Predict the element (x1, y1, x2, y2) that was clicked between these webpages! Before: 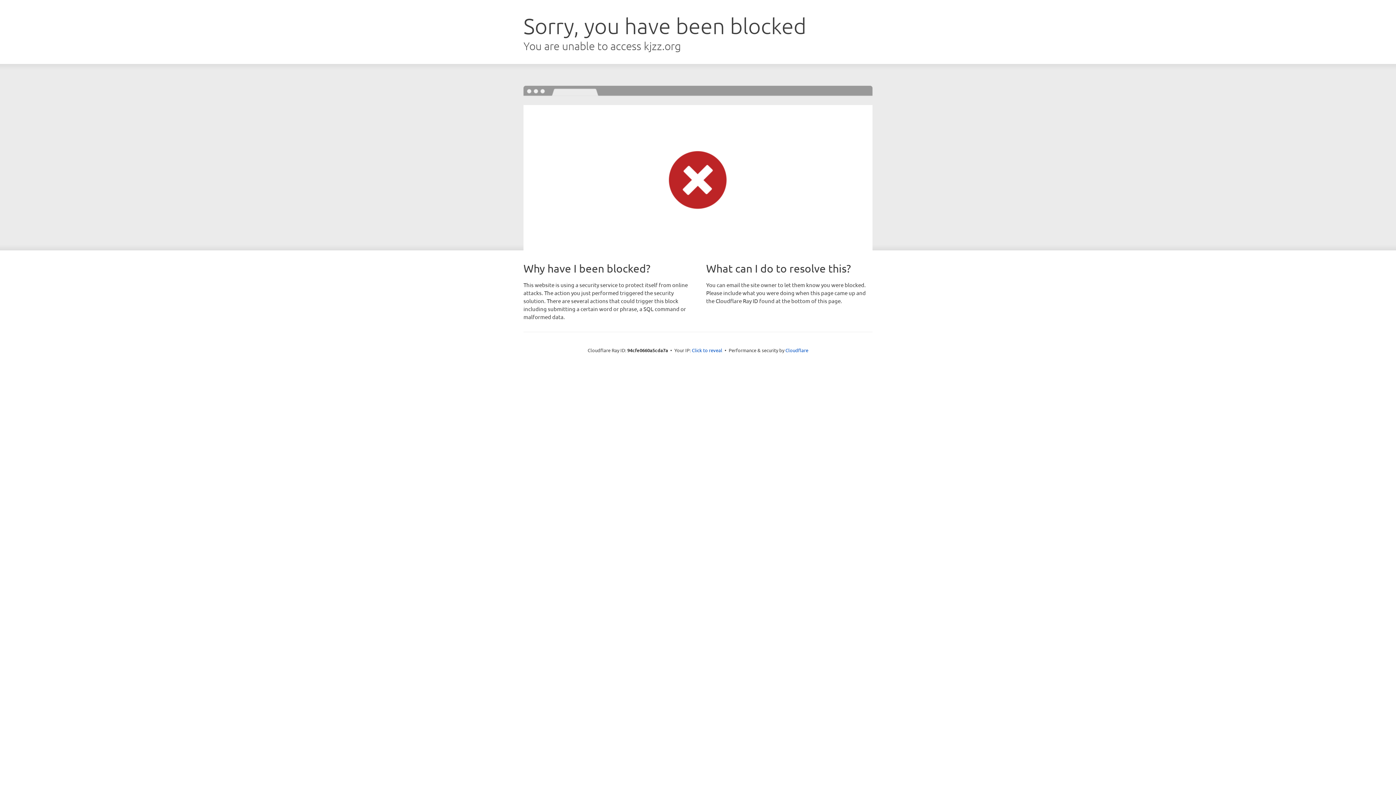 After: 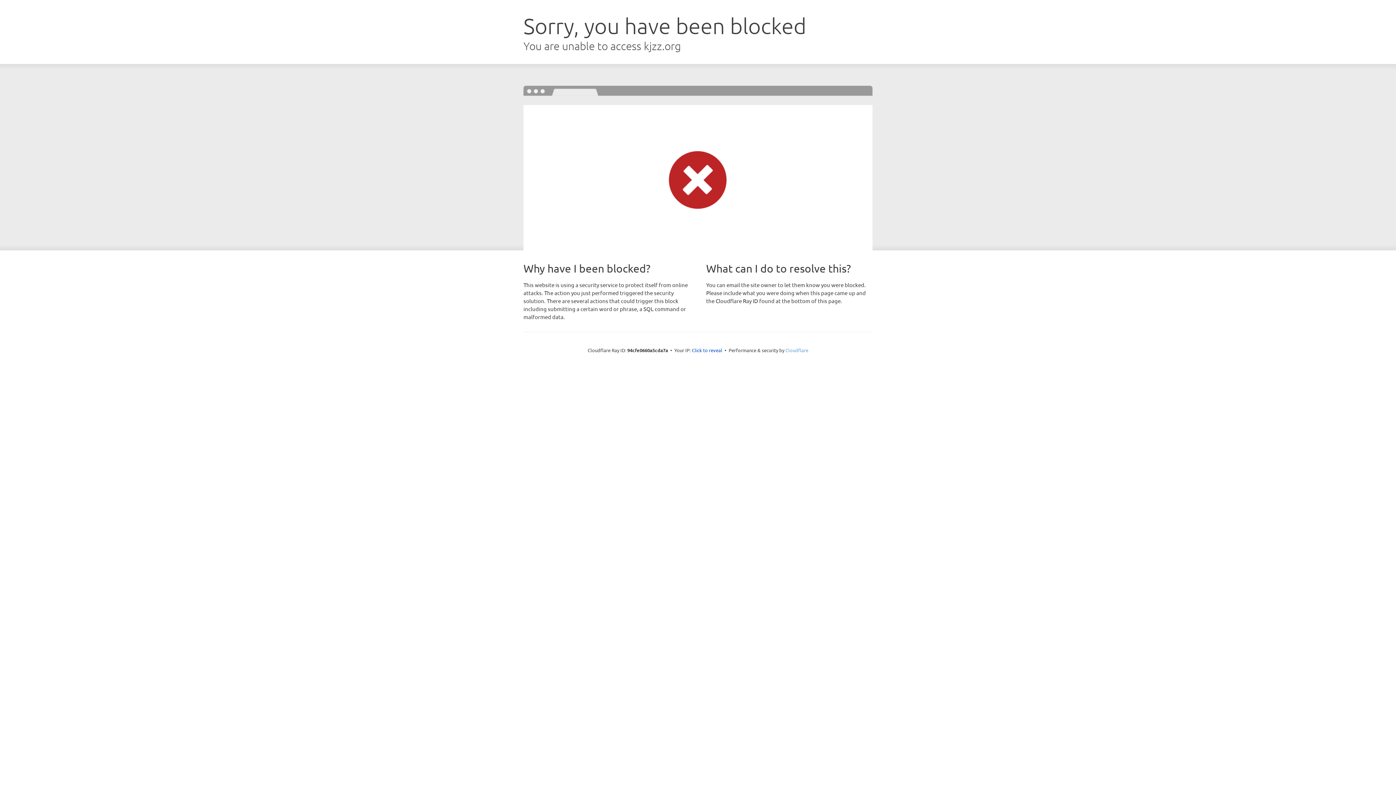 Action: bbox: (785, 347, 808, 353) label: Cloudflare